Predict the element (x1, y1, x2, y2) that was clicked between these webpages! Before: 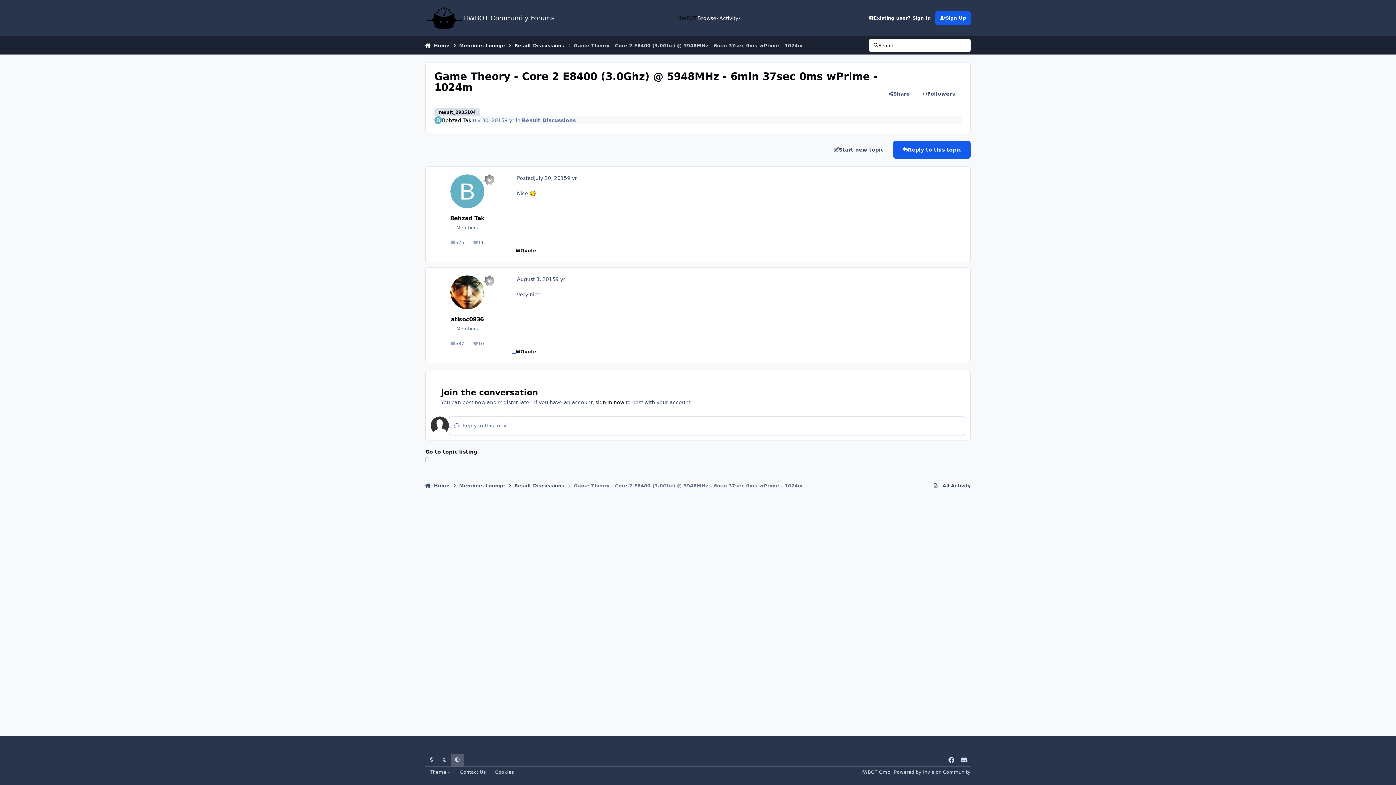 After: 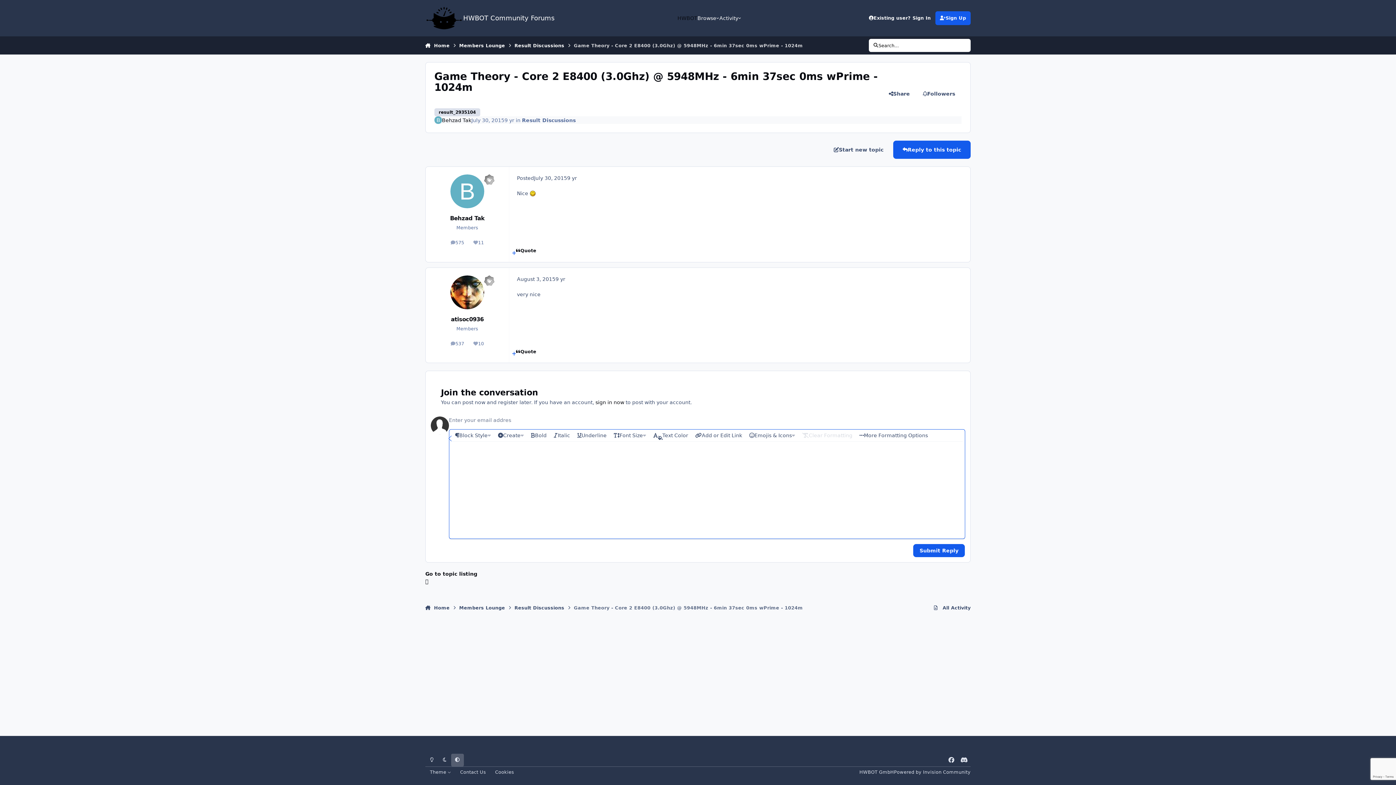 Action: bbox: (893, 140, 970, 158) label: Reply to this topic